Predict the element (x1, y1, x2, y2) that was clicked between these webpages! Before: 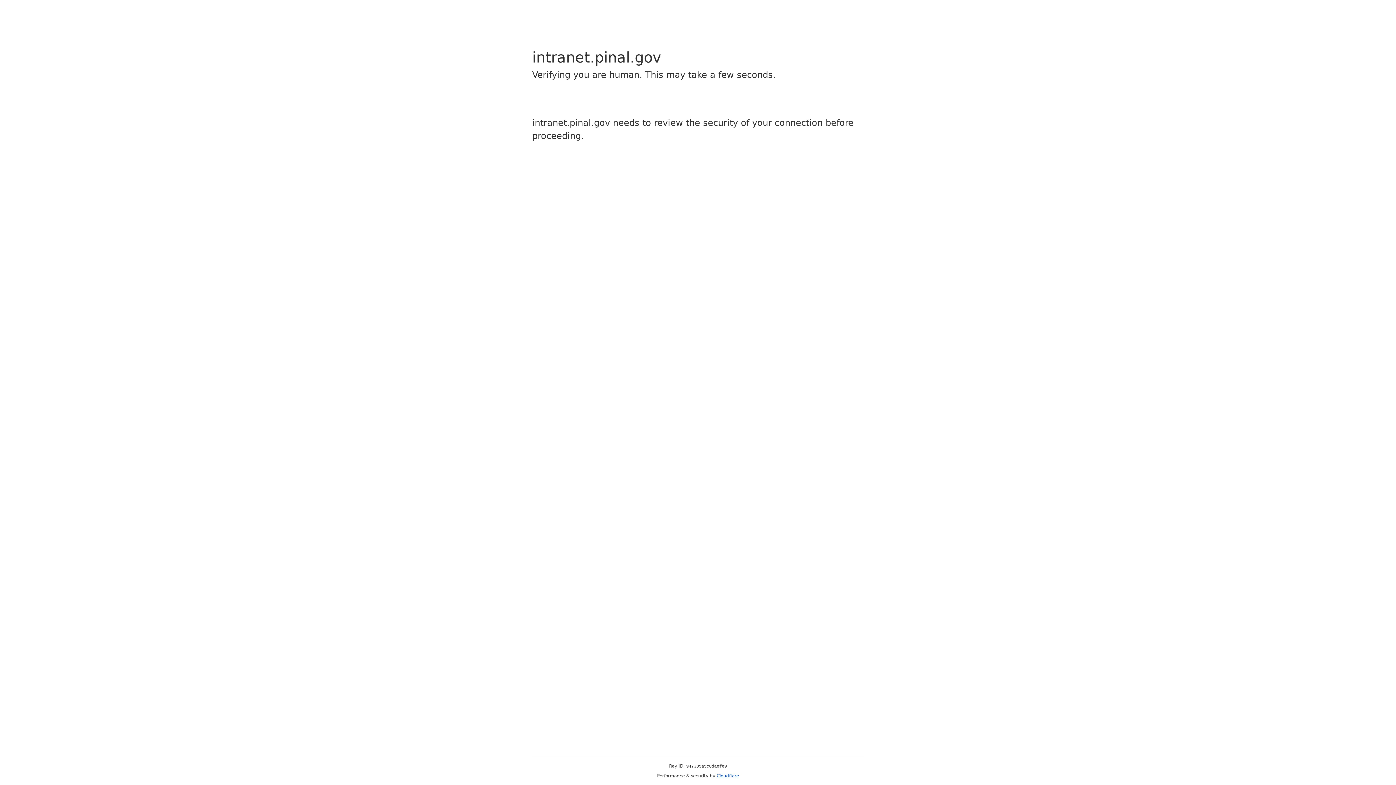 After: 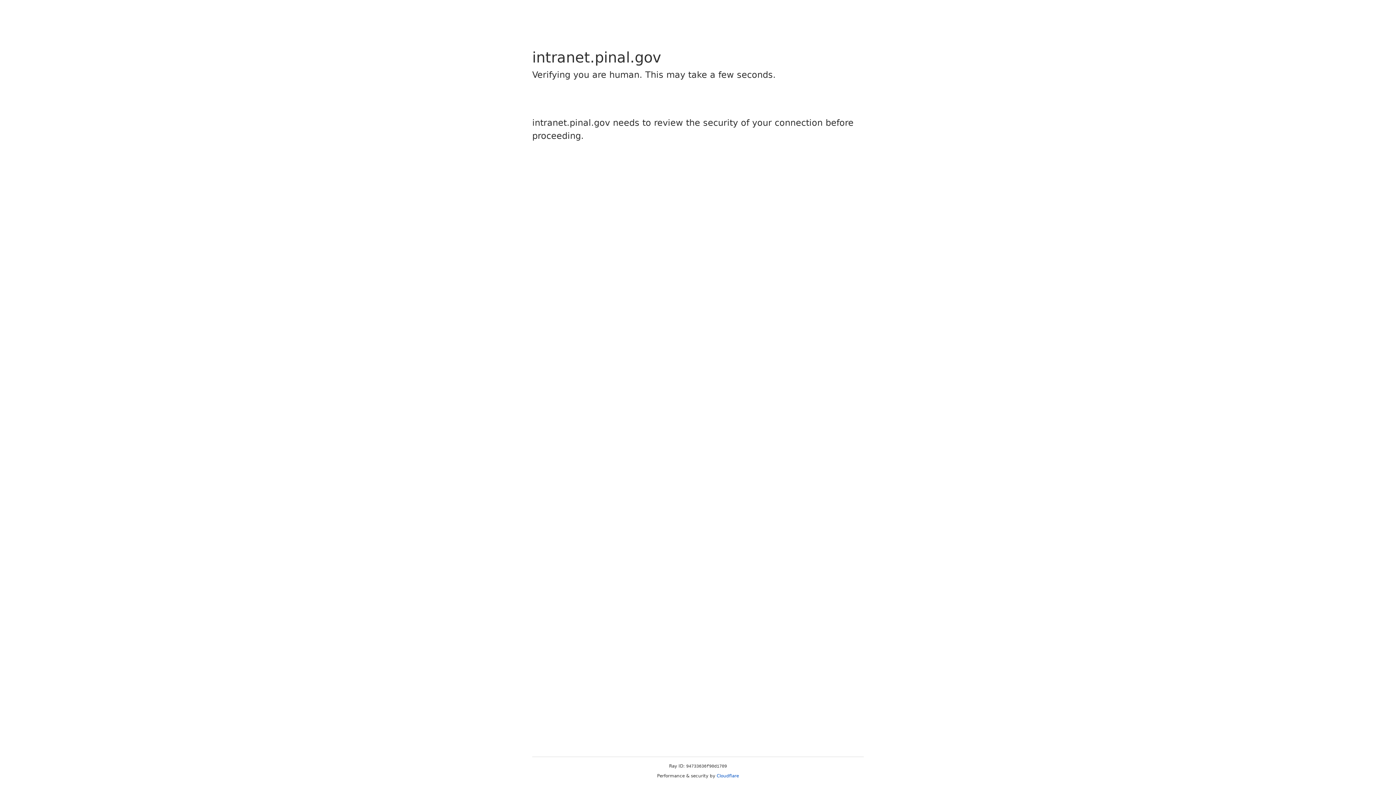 Action: label: Cloudflare bbox: (716, 773, 739, 778)